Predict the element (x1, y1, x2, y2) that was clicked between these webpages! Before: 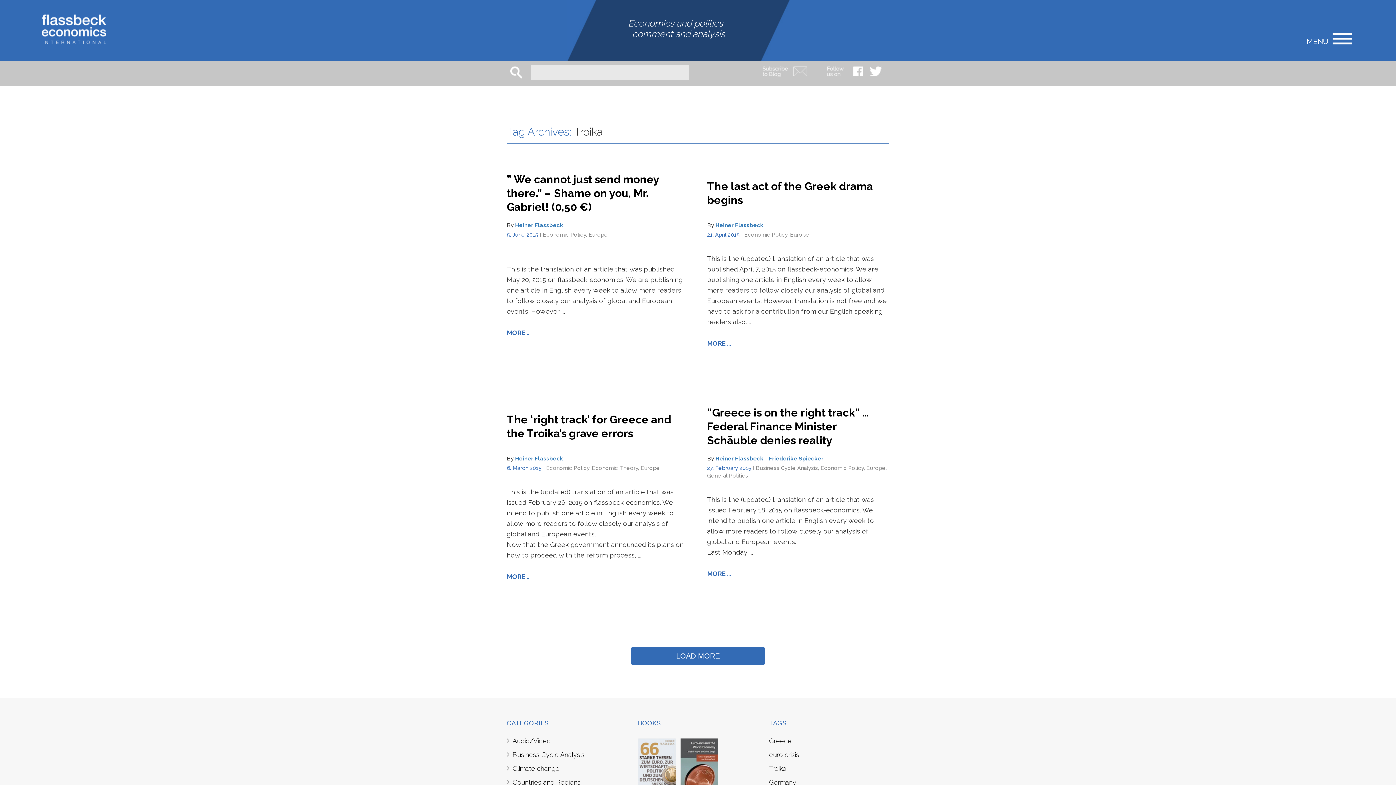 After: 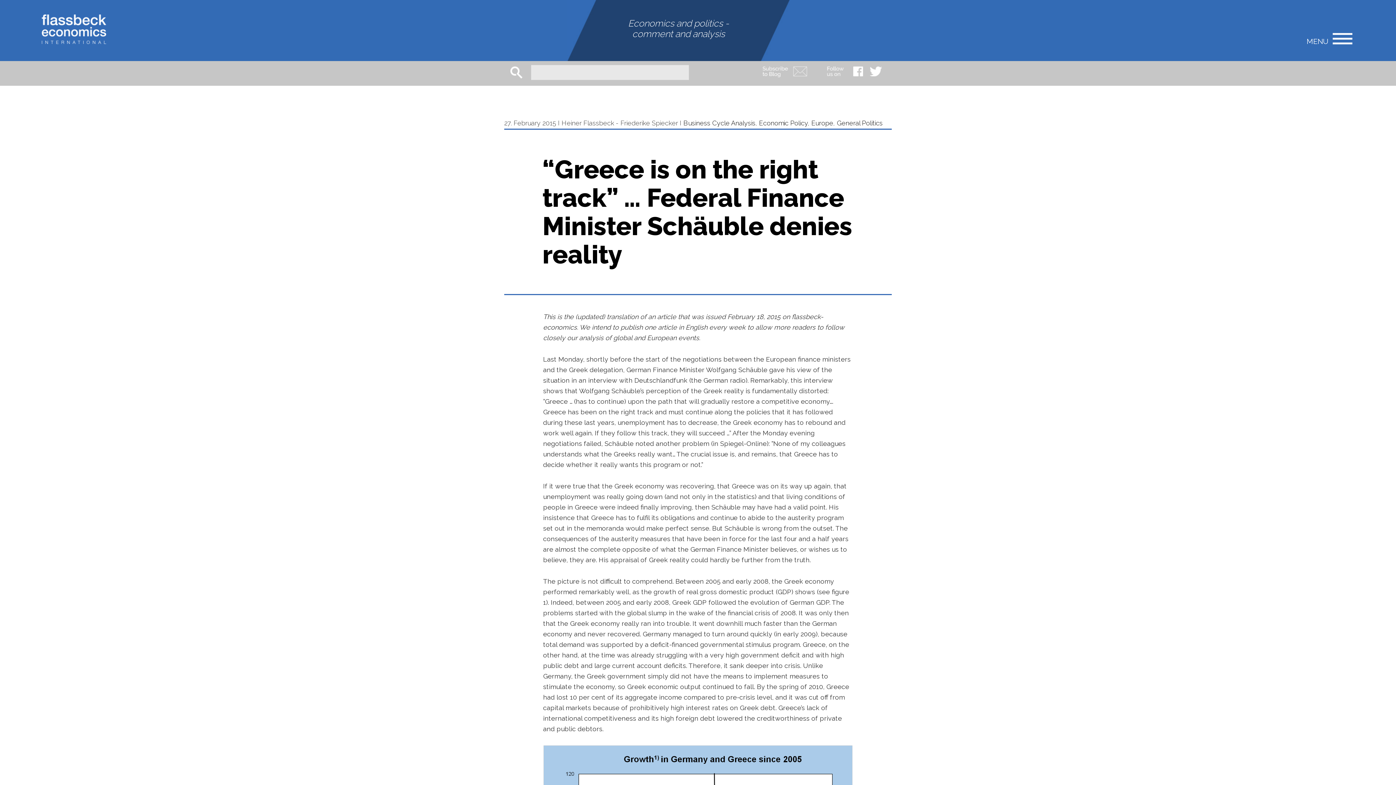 Action: label: MORE … bbox: (707, 570, 731, 577)